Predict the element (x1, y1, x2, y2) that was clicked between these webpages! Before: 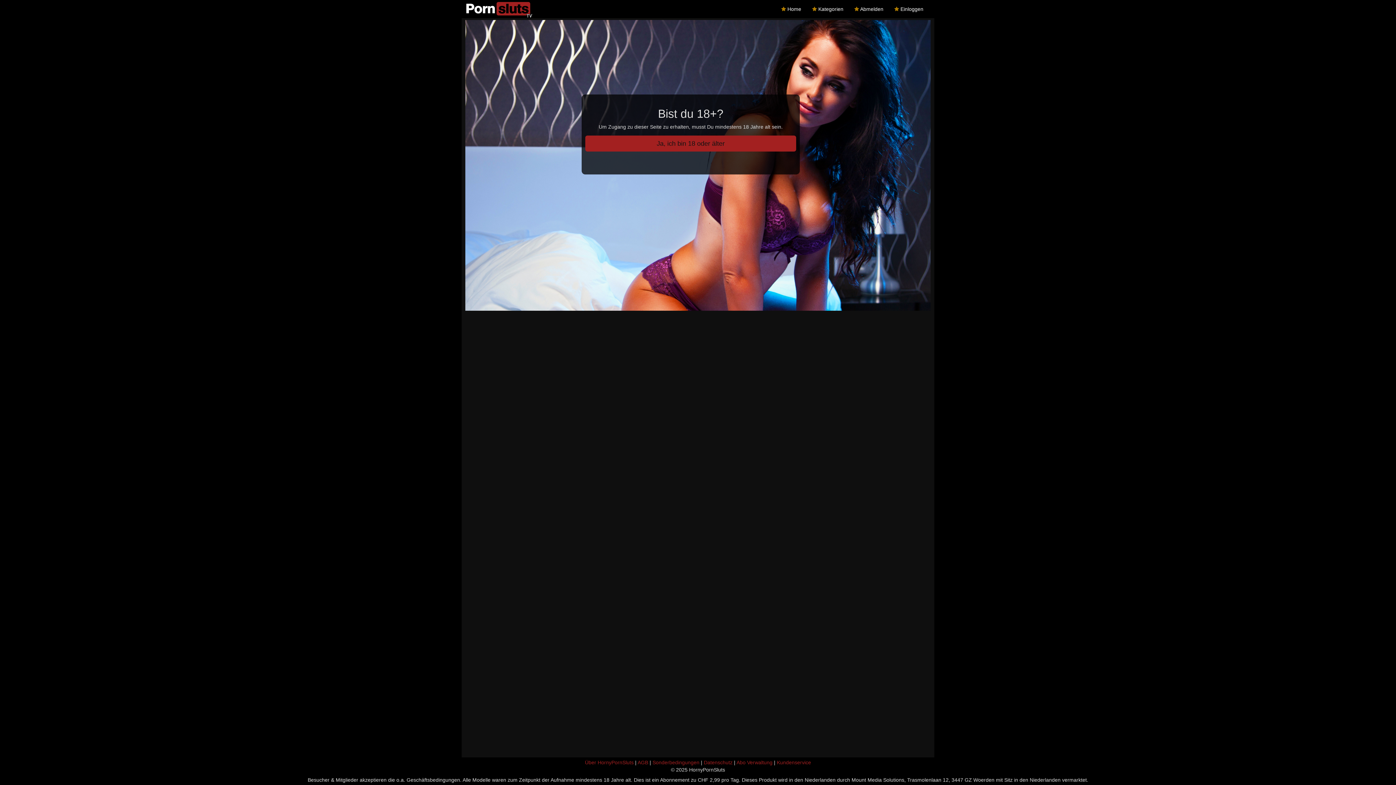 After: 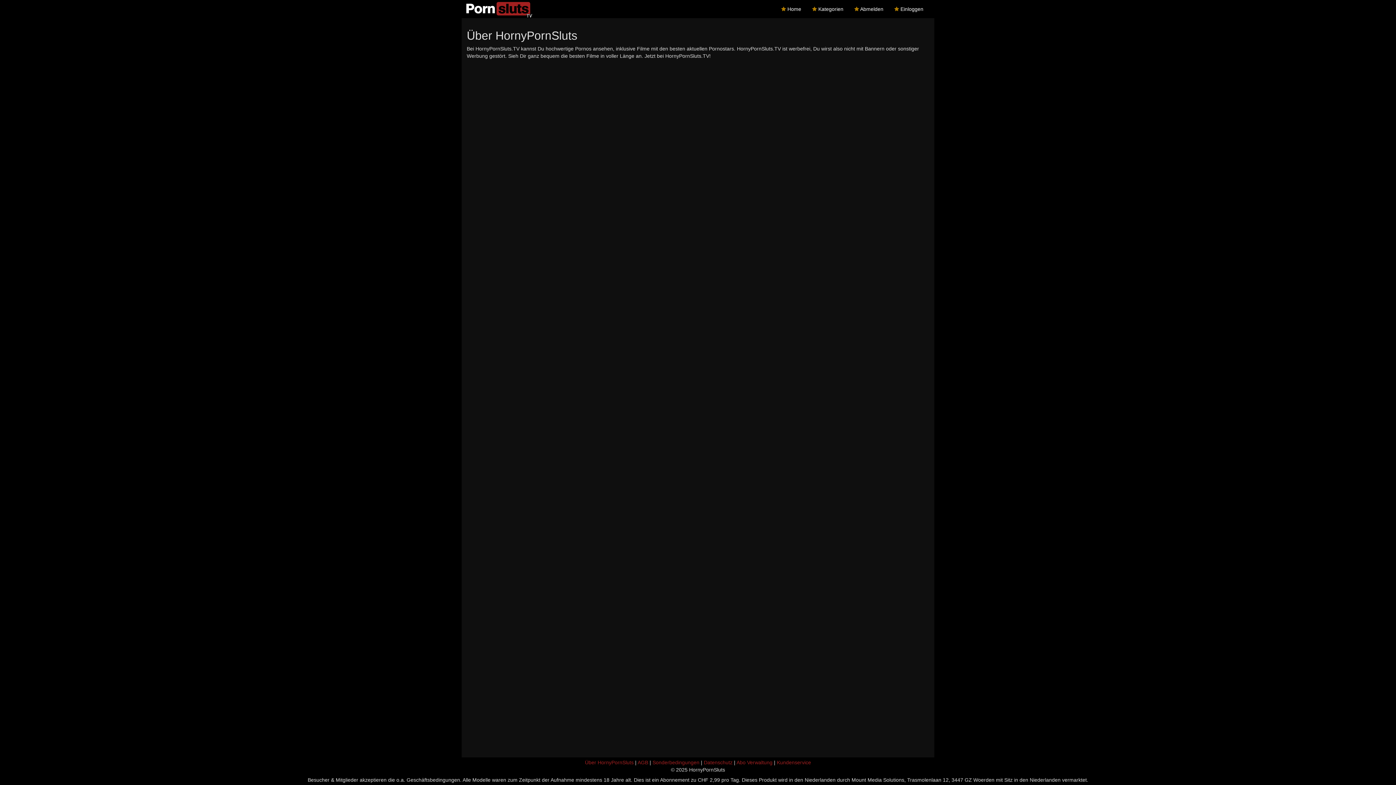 Action: label: Ja, ich bin 18 oder älter bbox: (585, 135, 796, 151)